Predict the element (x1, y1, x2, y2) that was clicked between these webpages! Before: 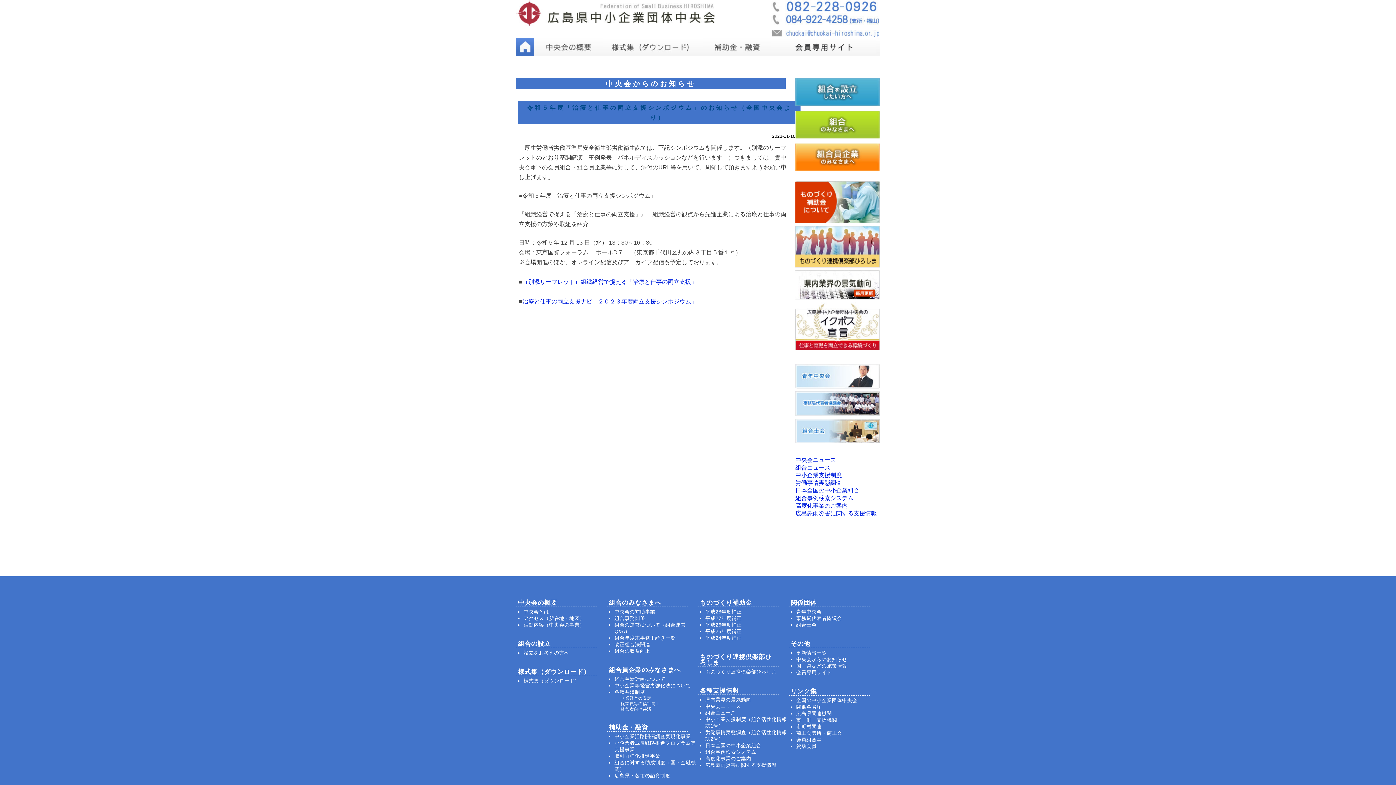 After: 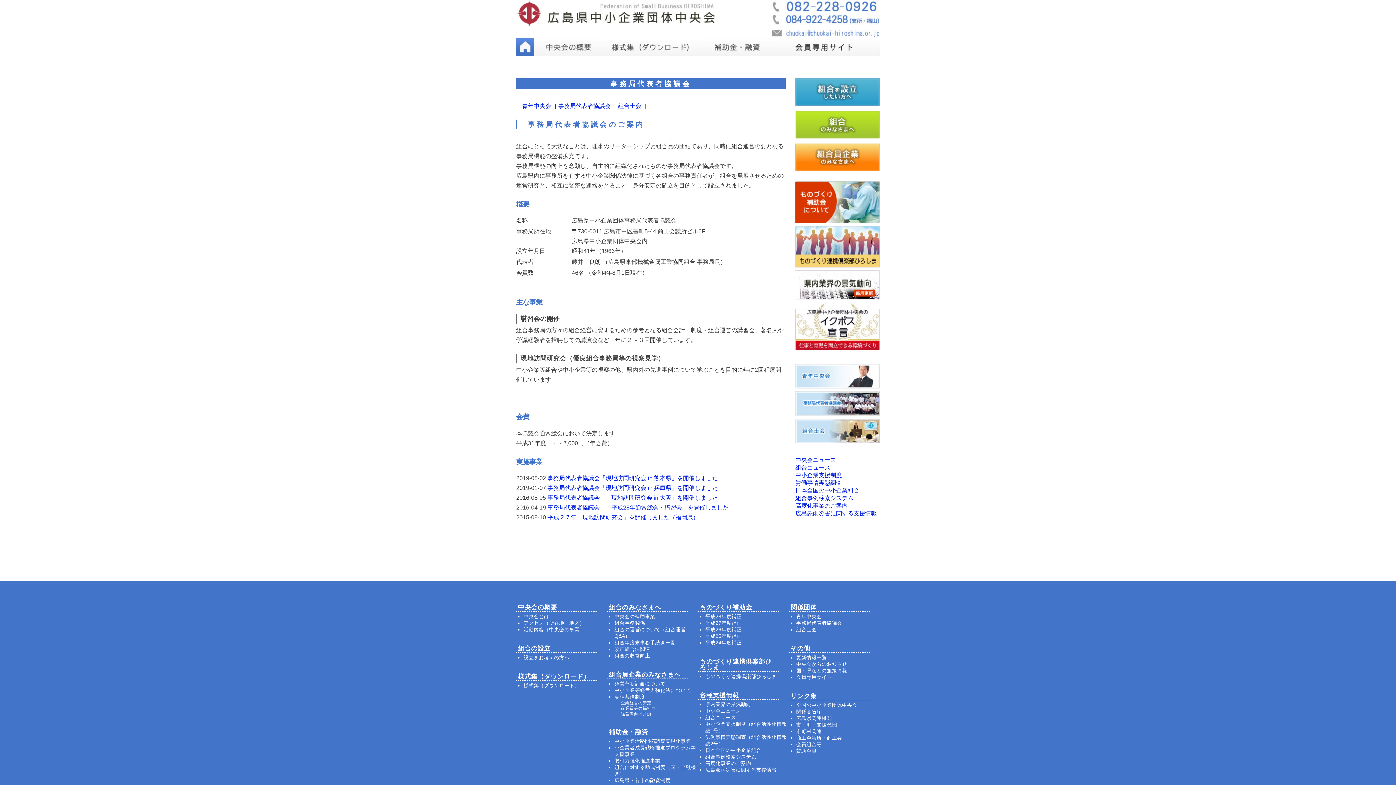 Action: bbox: (795, 411, 880, 417)